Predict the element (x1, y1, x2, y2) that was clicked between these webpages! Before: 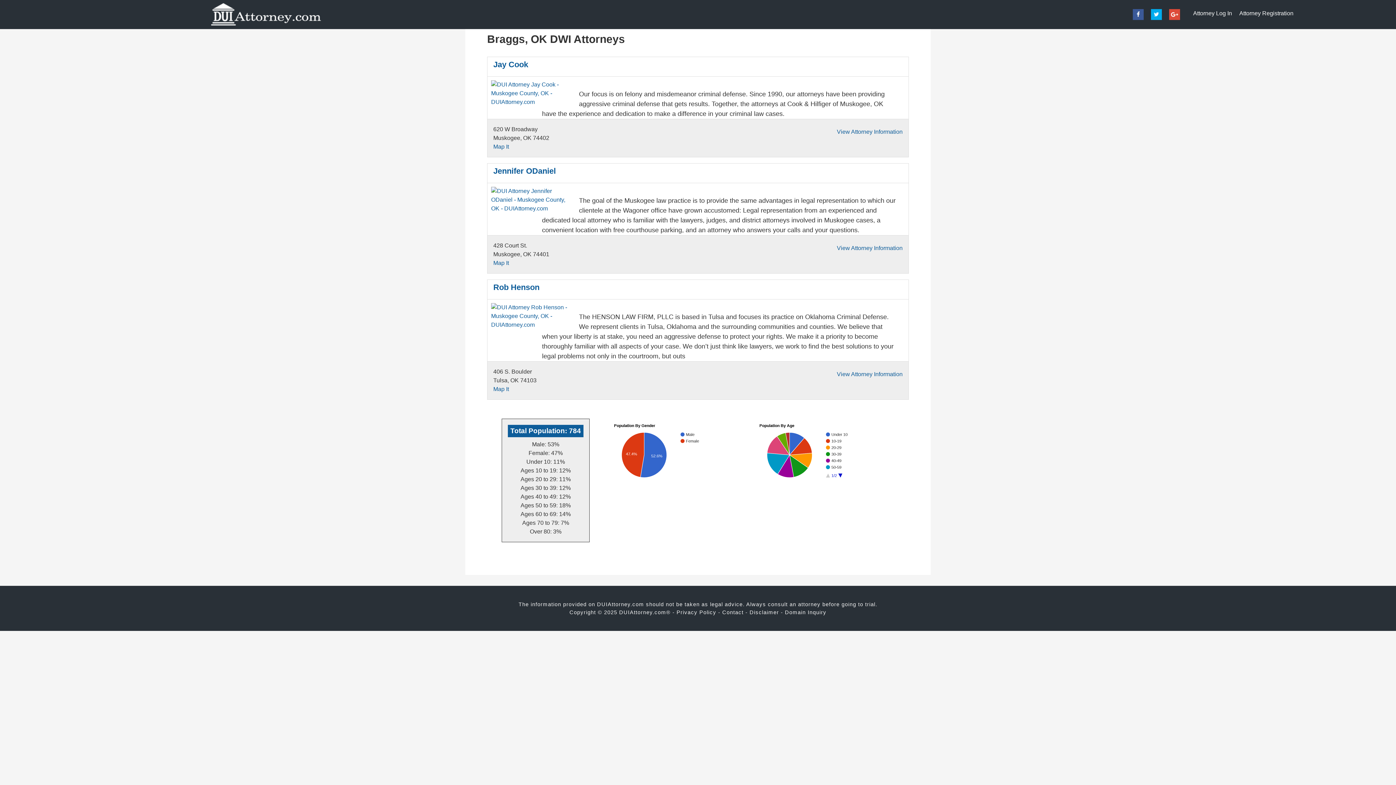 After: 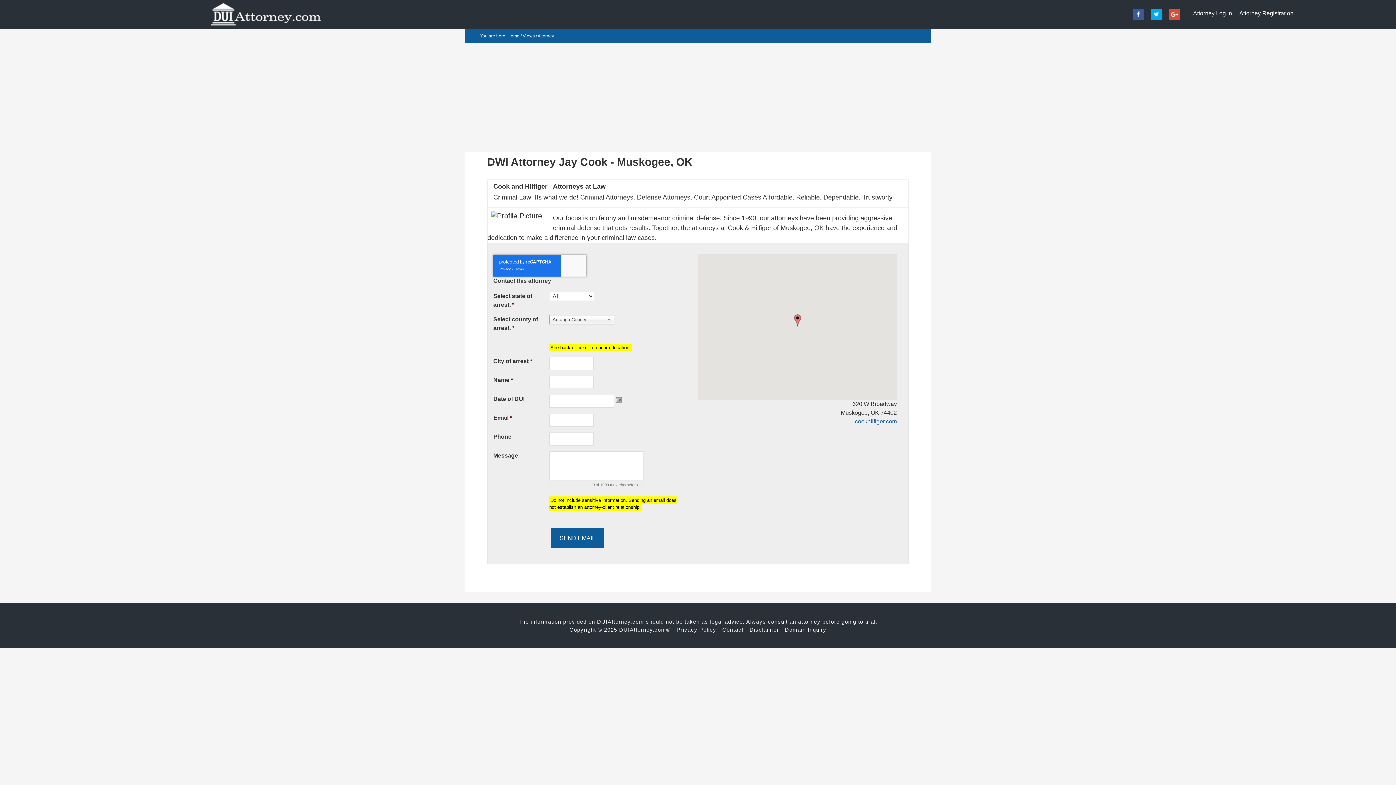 Action: bbox: (493, 60, 528, 69) label: Jay Cook